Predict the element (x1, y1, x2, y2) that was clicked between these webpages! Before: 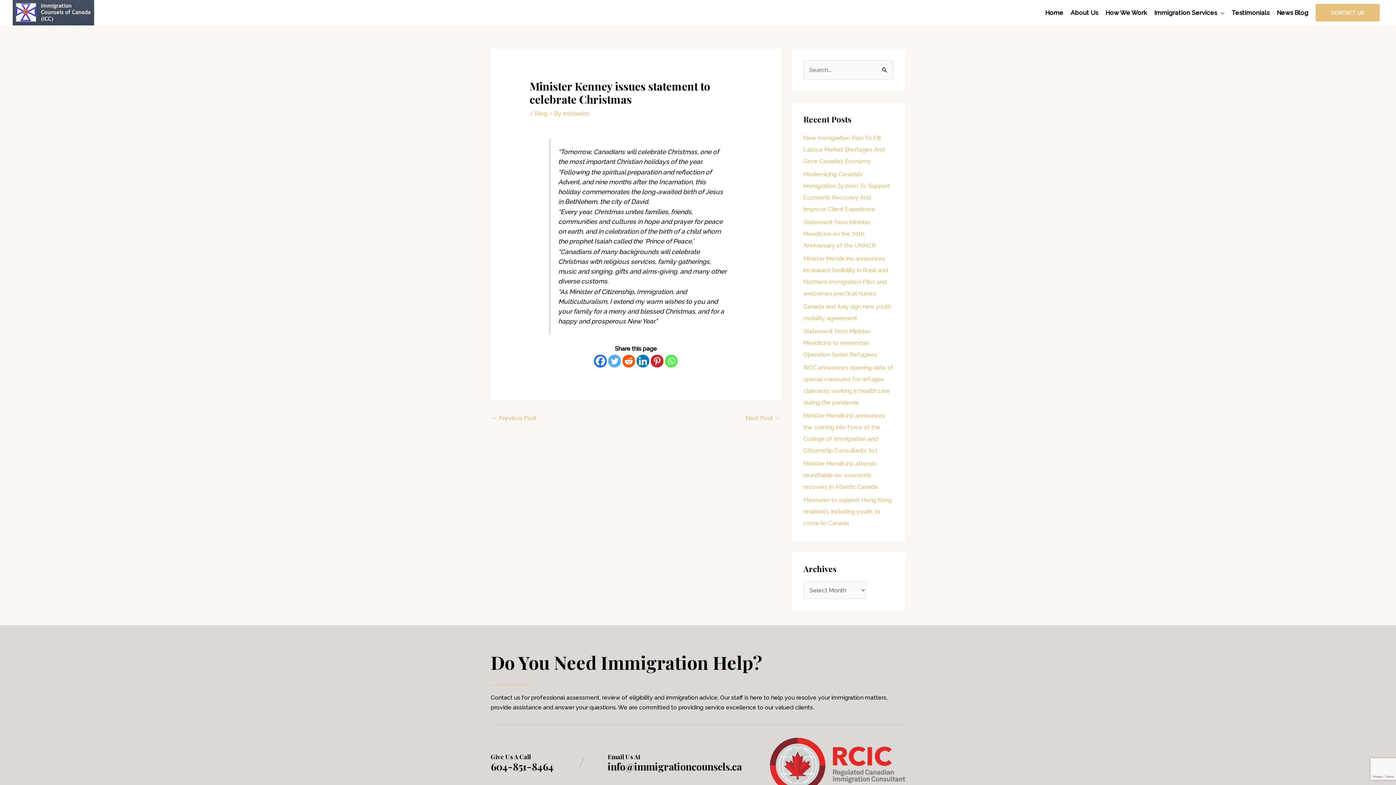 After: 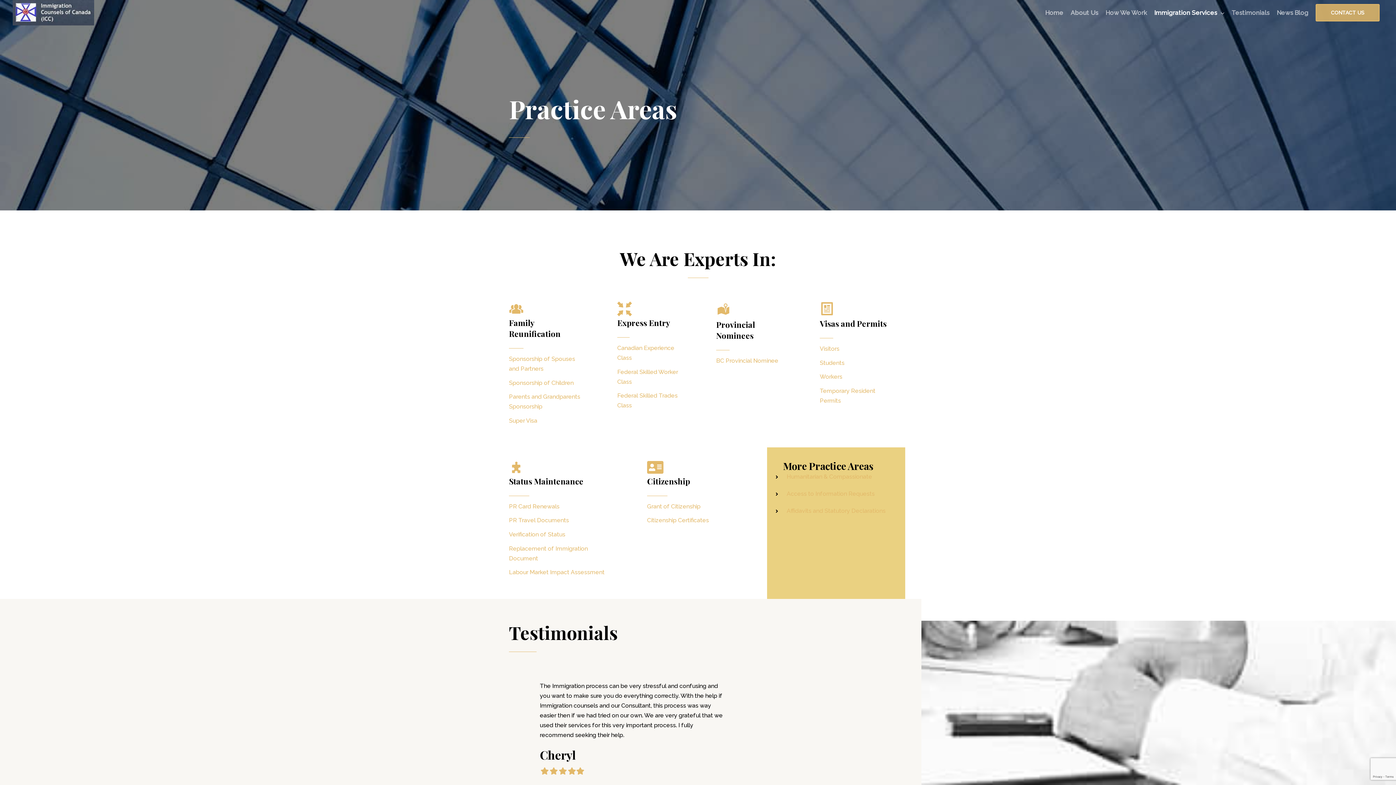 Action: label: Immigration Services bbox: (1150, 0, 1228, 25)